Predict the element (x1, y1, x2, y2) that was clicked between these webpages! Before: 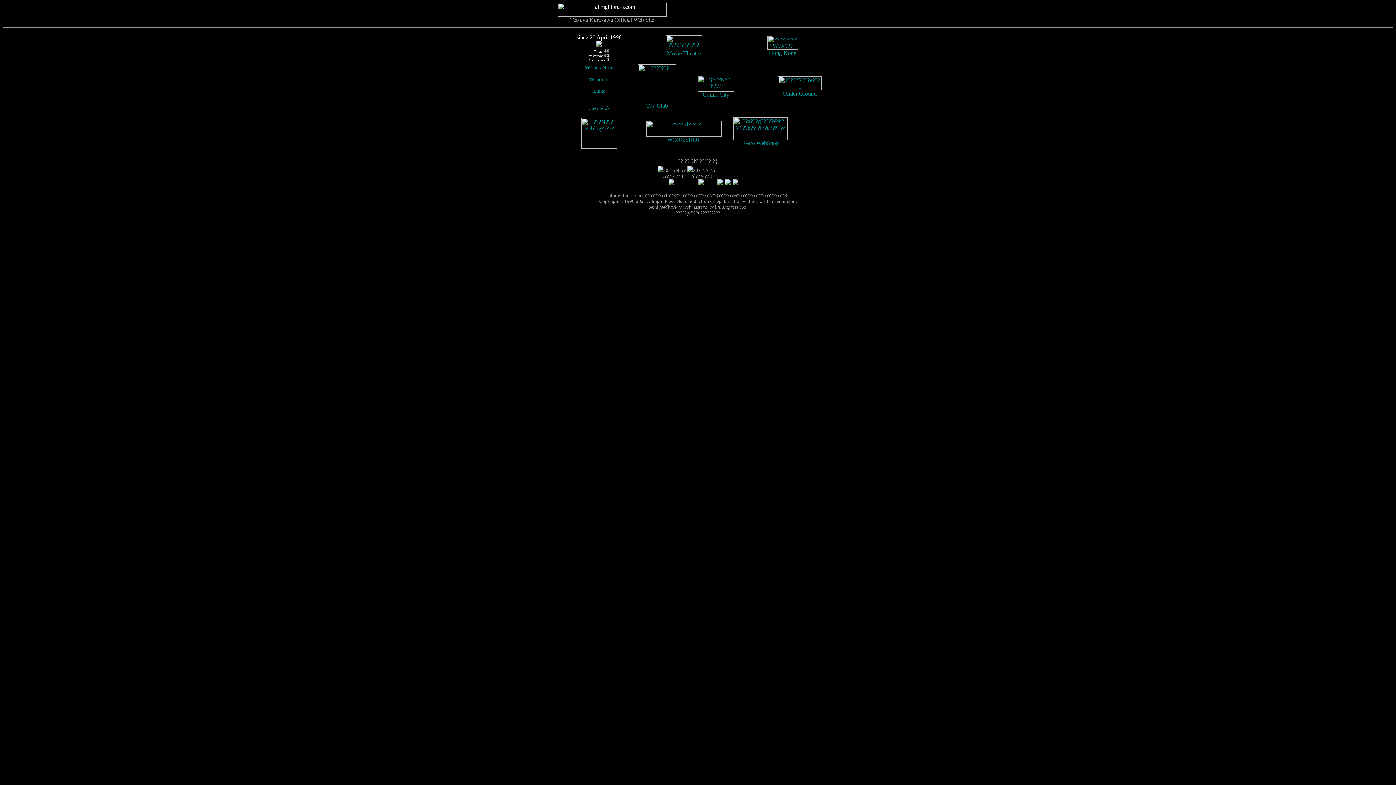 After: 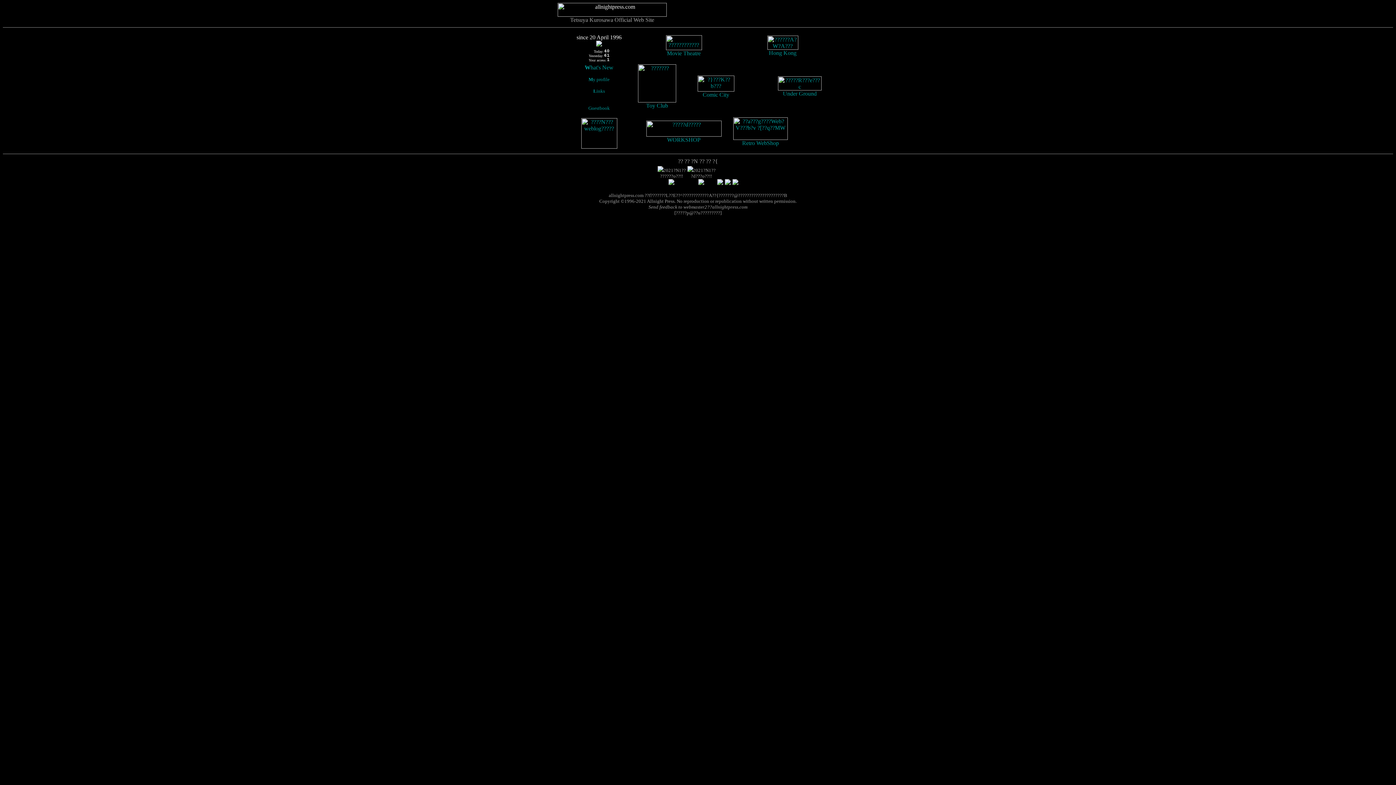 Action: bbox: (646, 131, 721, 142) label: 
WORKSHOP